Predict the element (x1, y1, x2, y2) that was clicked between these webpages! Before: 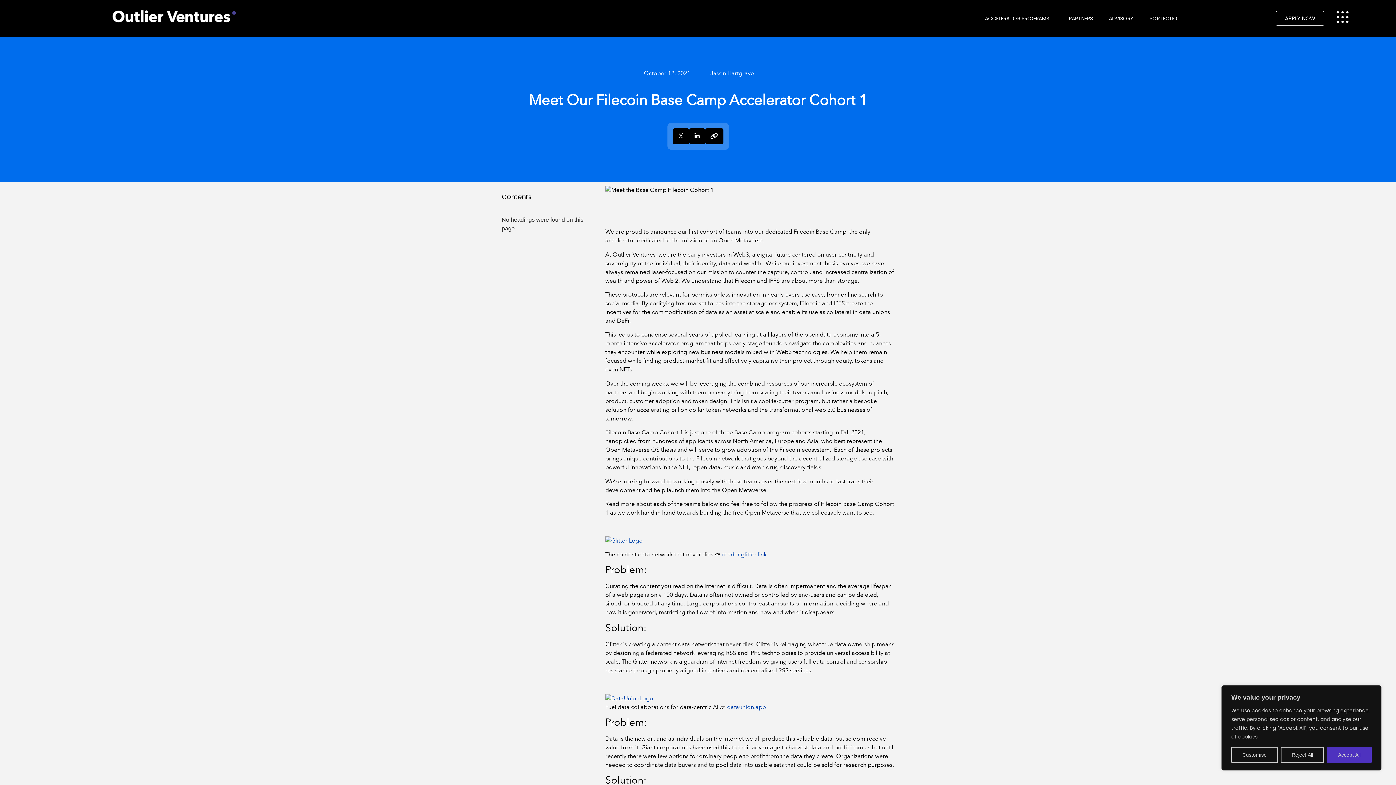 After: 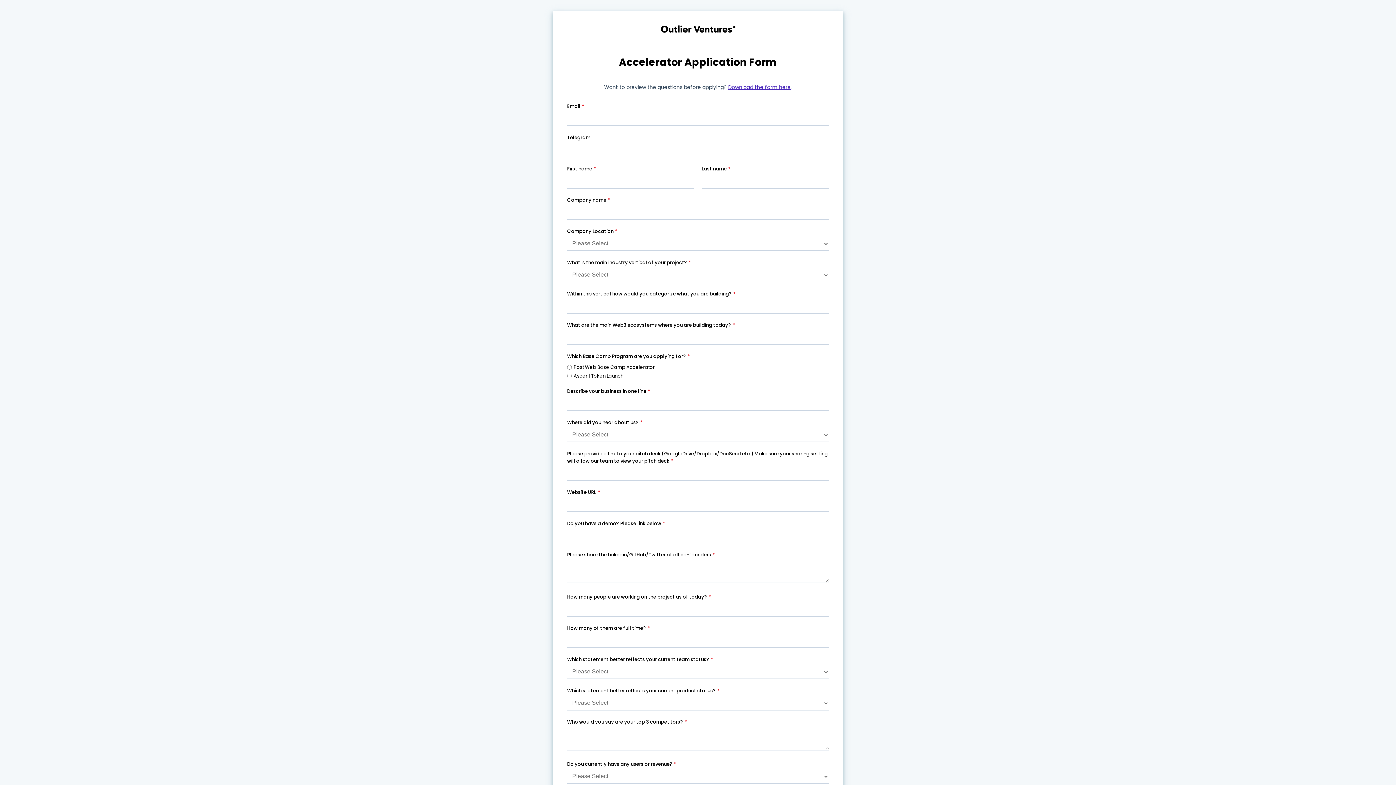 Action: bbox: (1276, 10, 1324, 25) label: APPLY NOW